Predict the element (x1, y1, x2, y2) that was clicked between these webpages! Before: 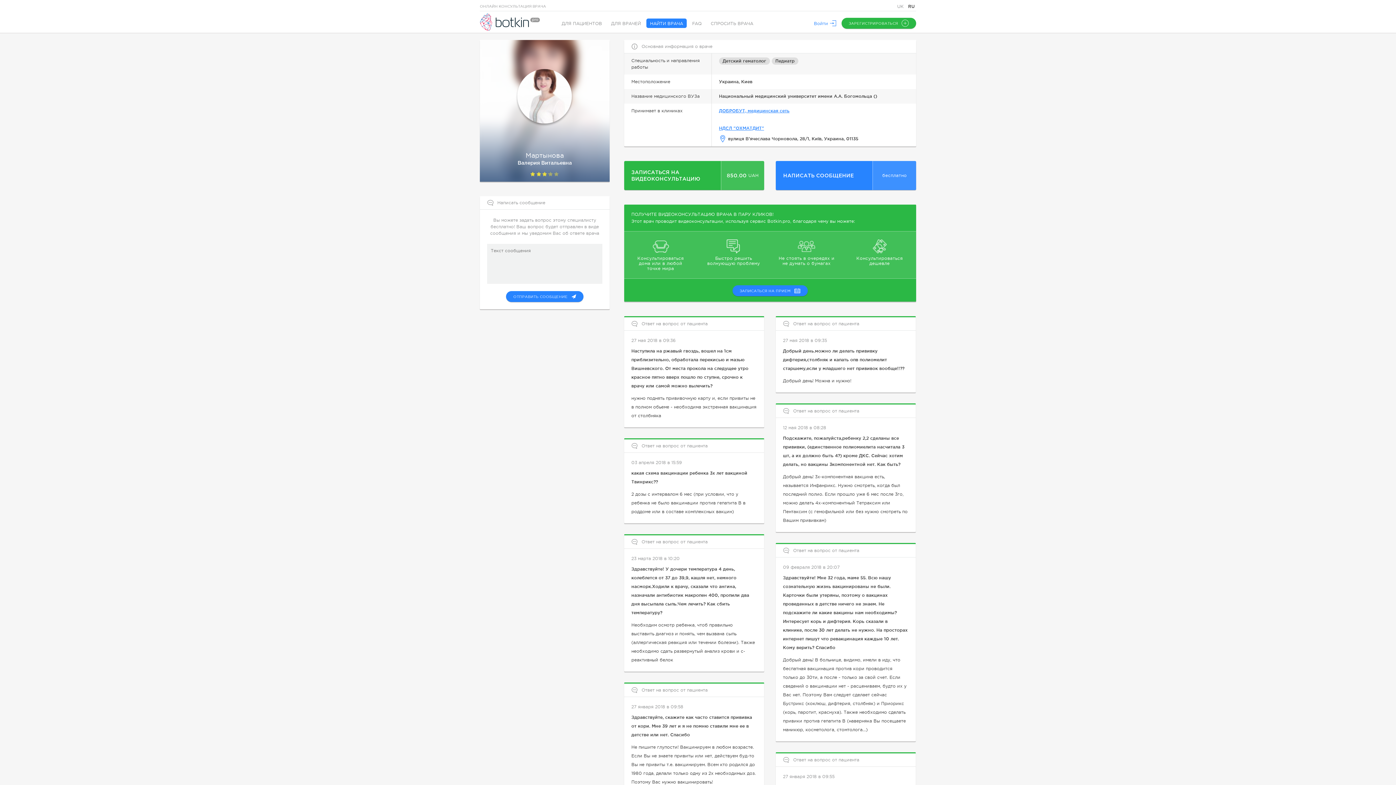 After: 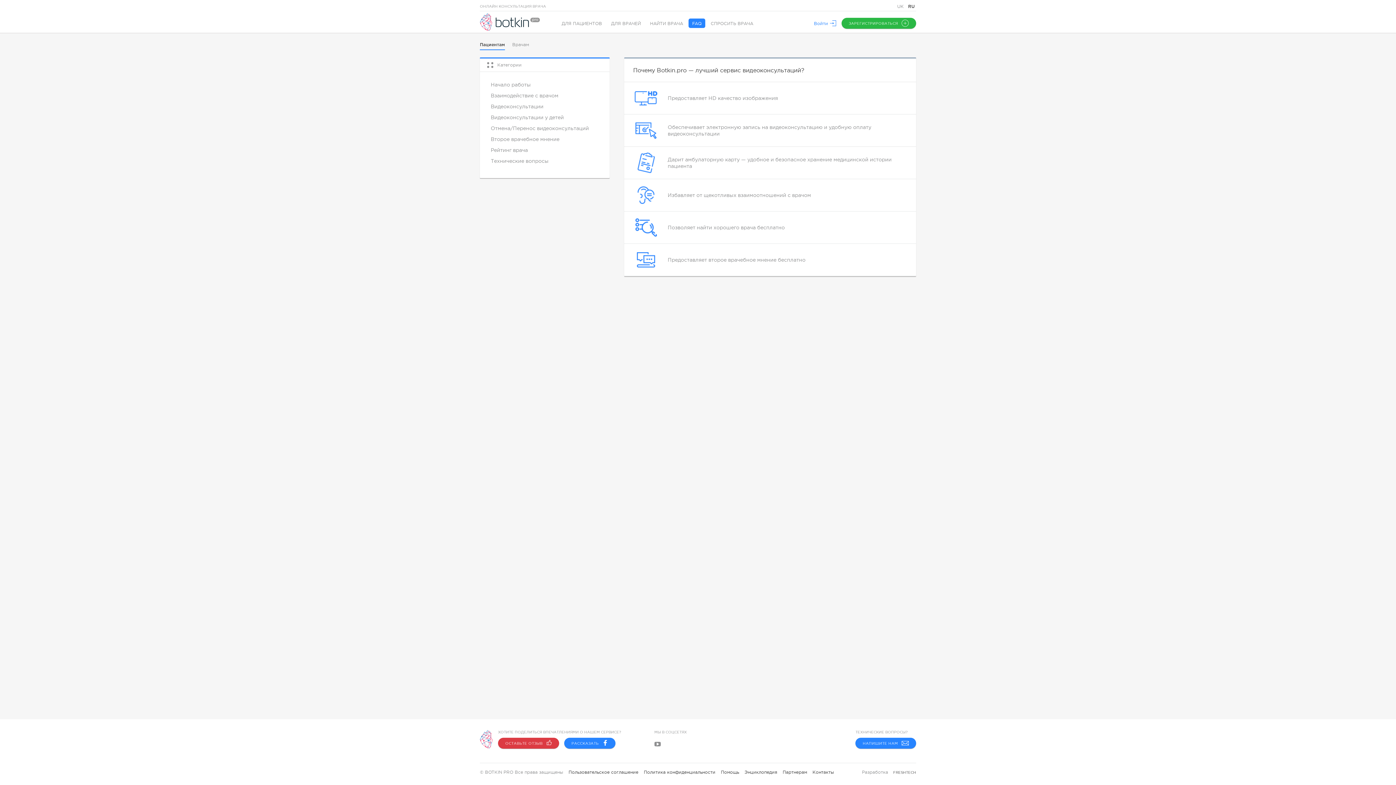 Action: bbox: (692, 20, 701, 26) label: FAQ